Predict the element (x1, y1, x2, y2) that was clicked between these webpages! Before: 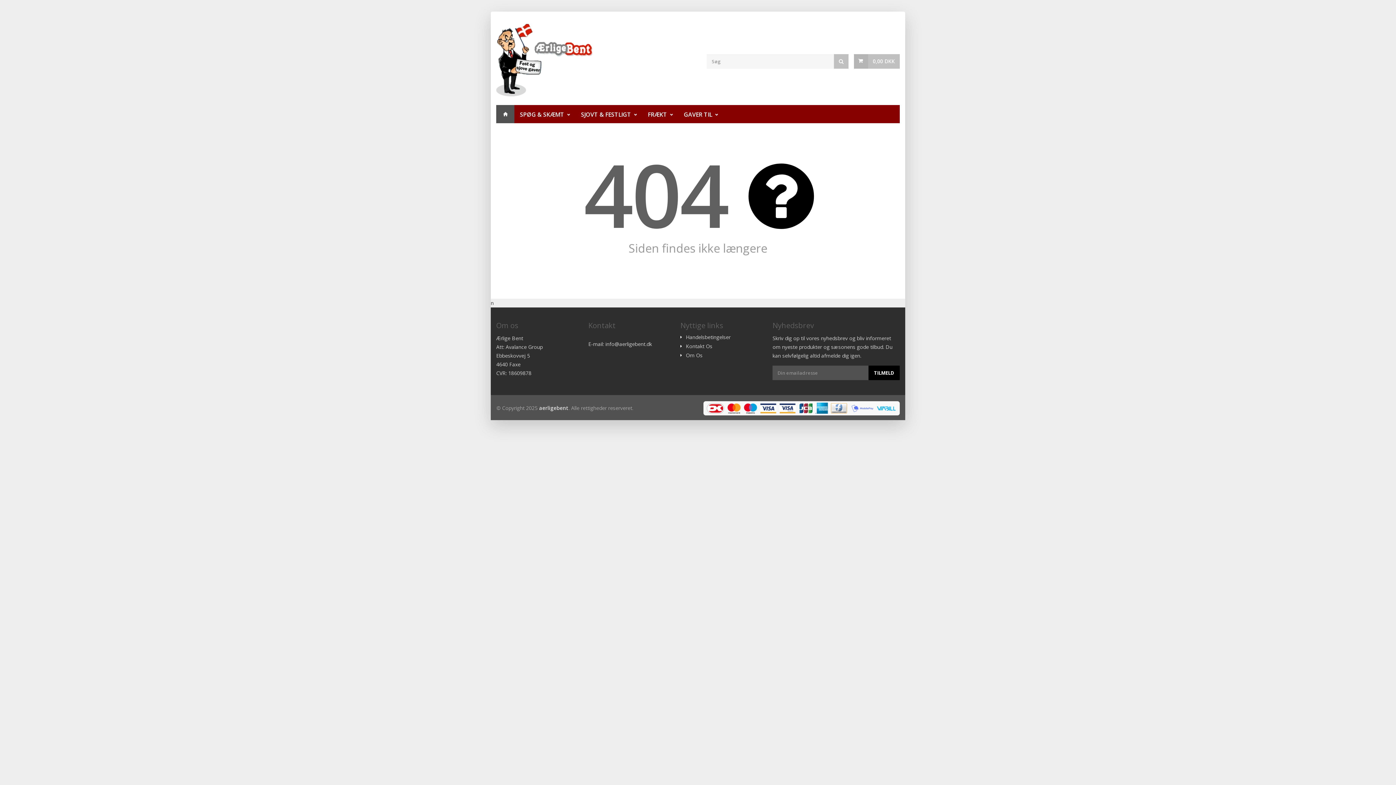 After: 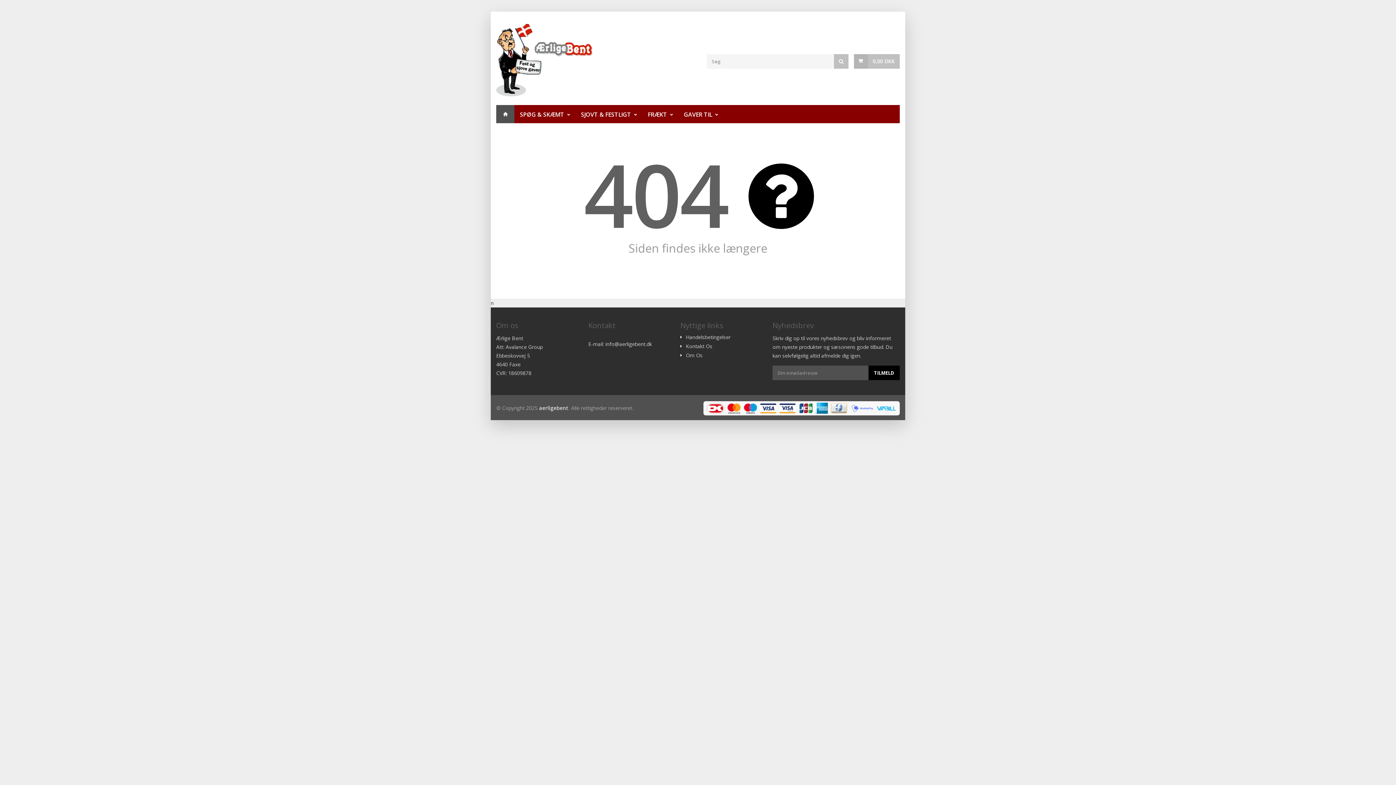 Action: label: Handelsbetingelser bbox: (686, 334, 730, 343)